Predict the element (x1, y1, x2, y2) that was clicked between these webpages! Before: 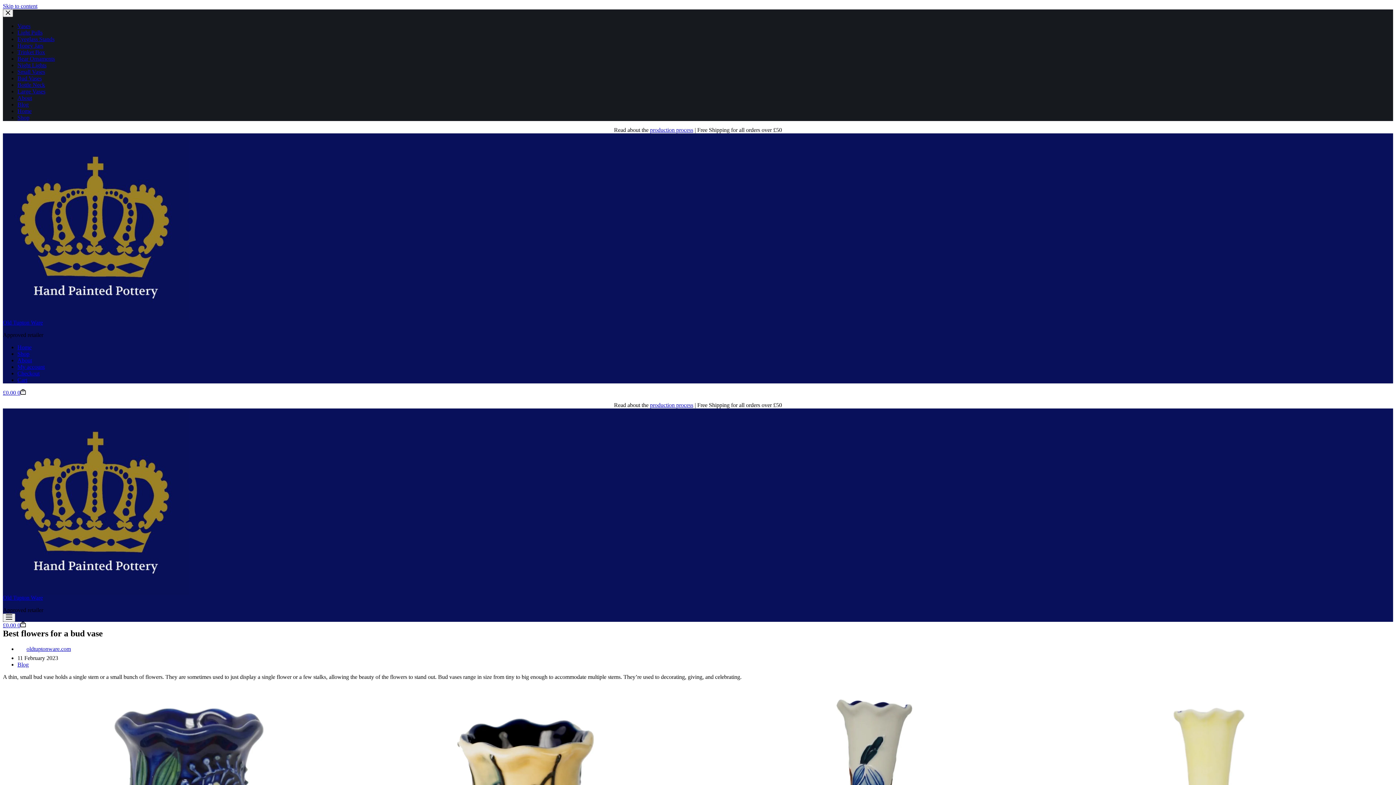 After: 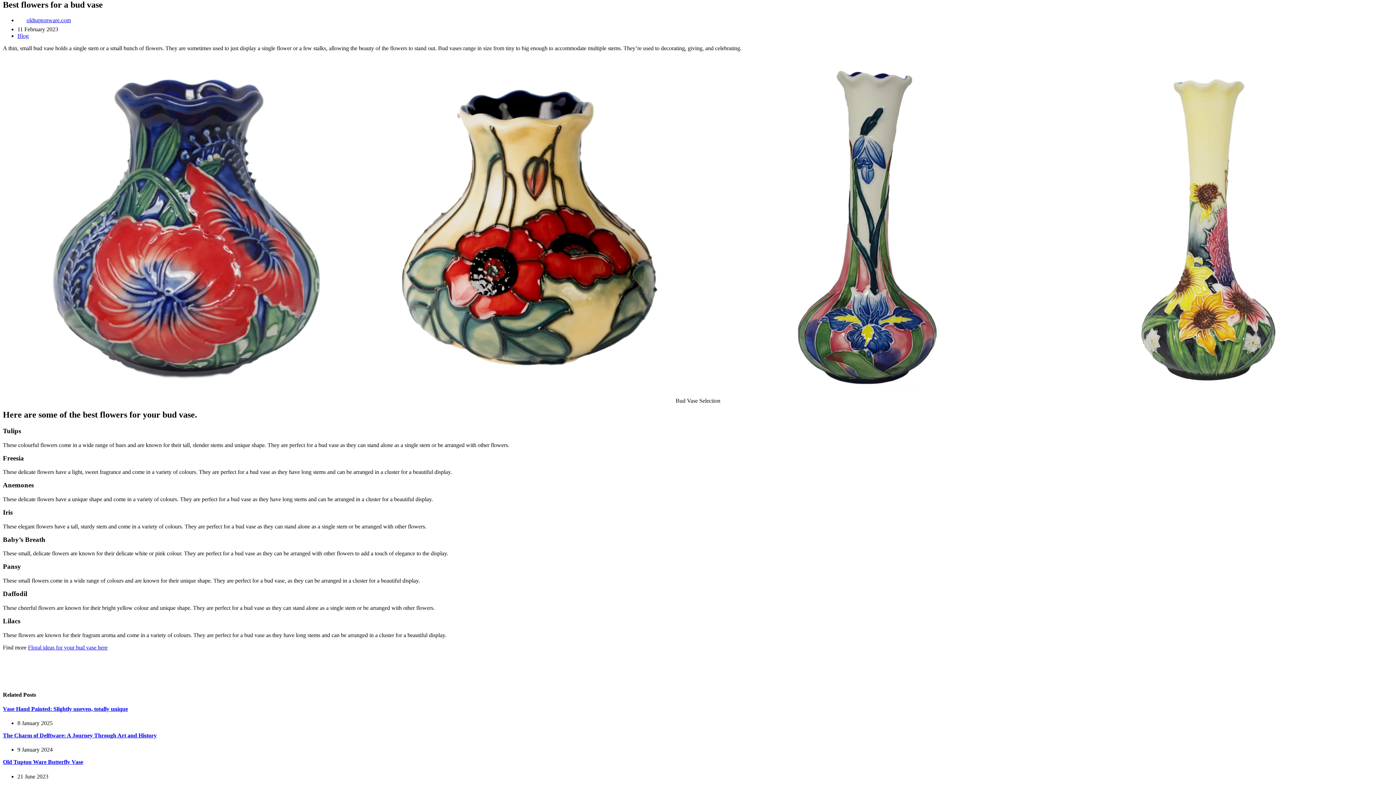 Action: label: Skip to content bbox: (2, 2, 37, 9)